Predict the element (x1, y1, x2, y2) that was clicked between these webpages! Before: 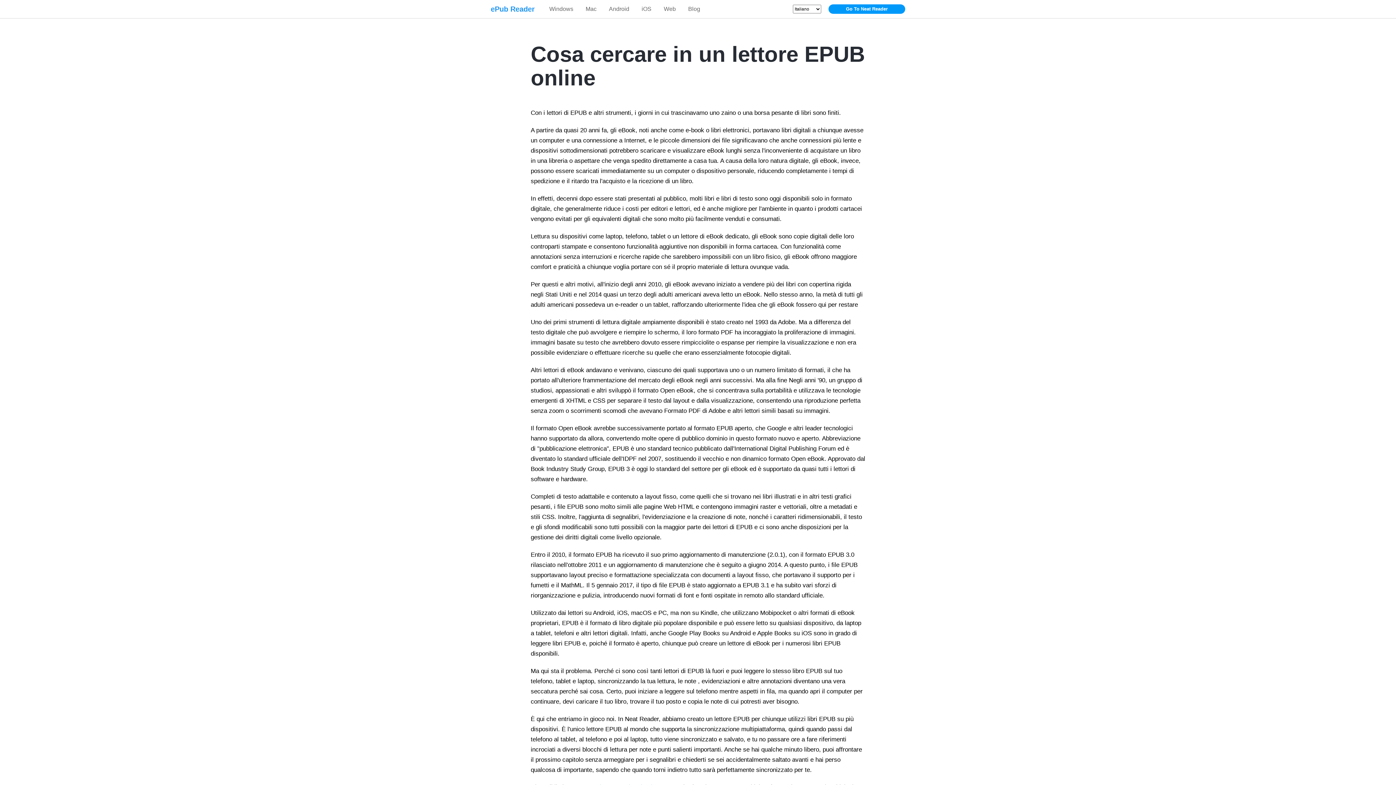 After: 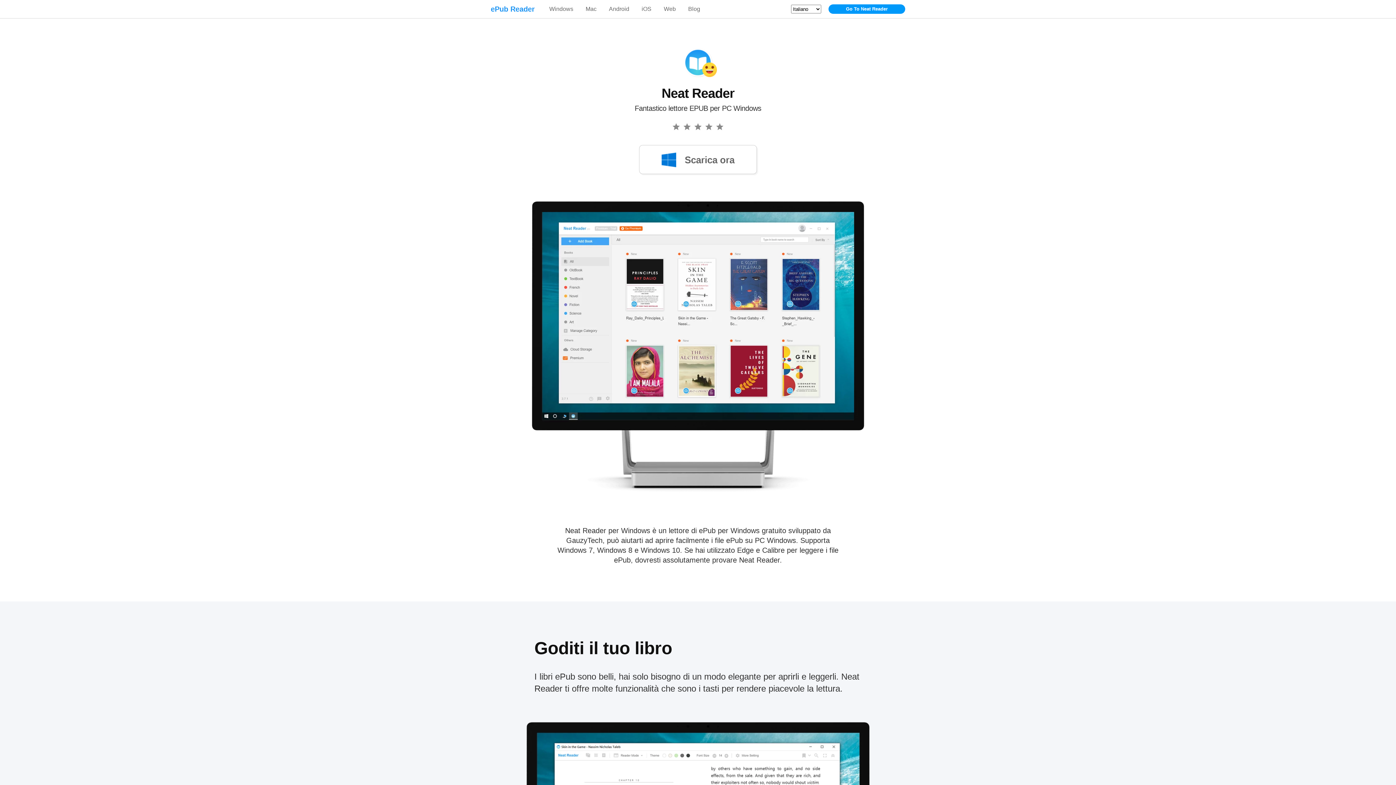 Action: label: Windows bbox: (545, 0, 577, 18)